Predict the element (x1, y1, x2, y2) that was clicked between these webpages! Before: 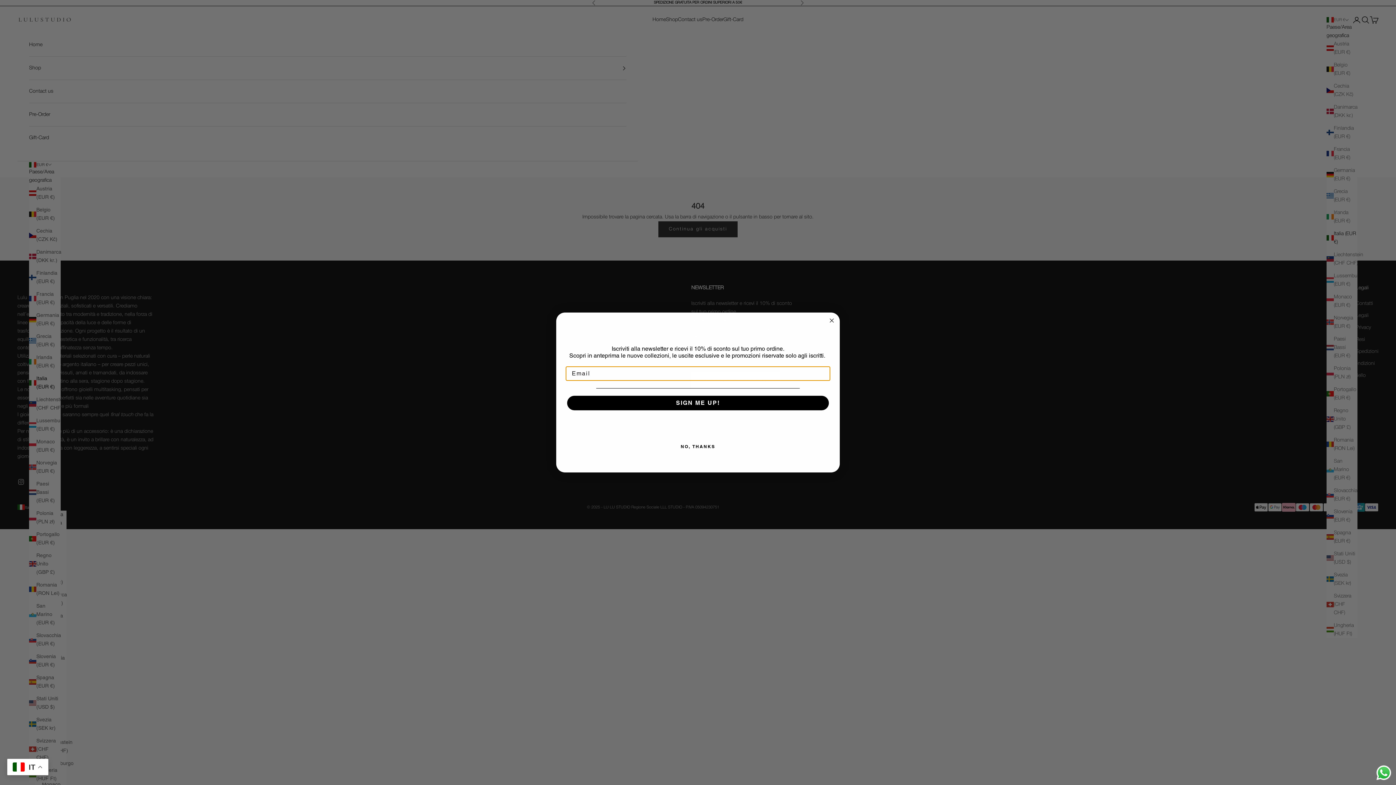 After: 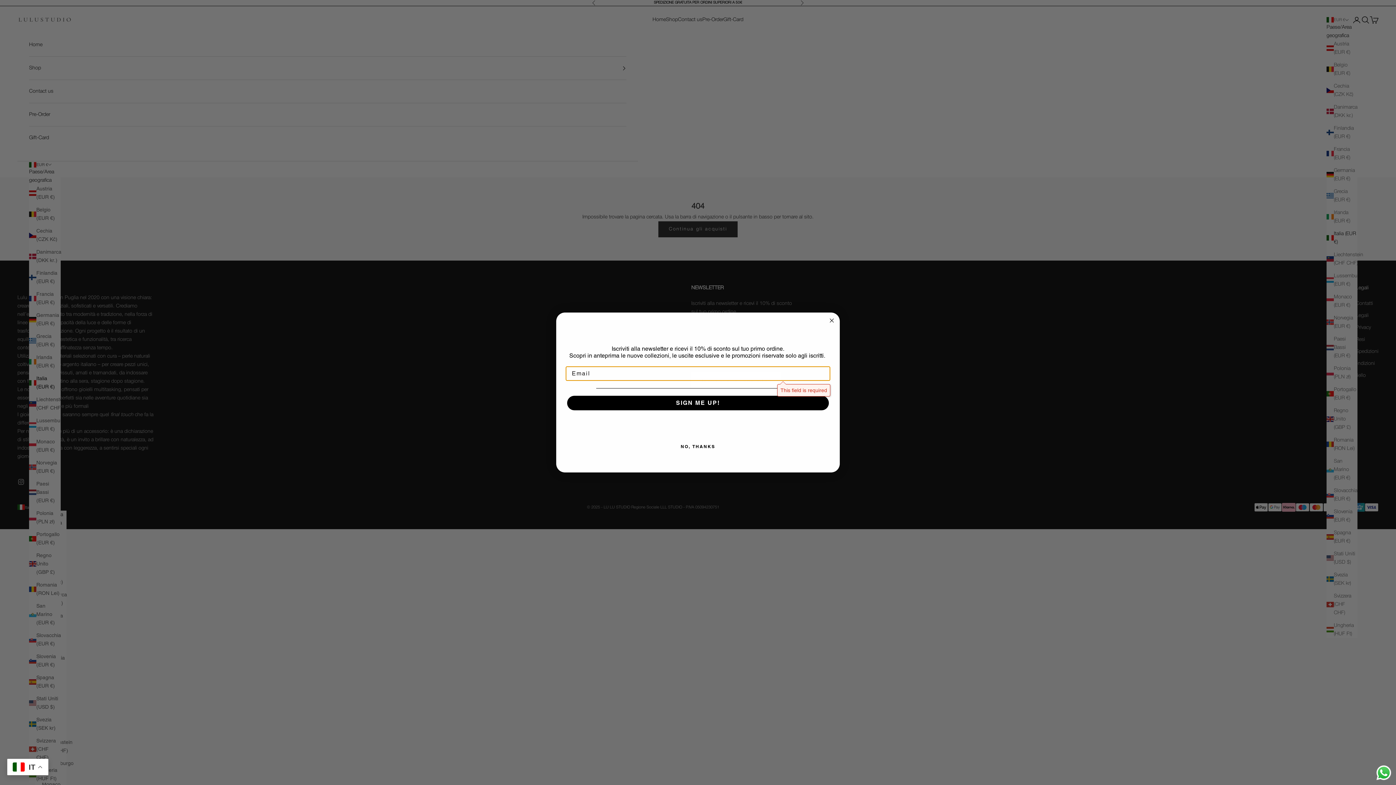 Action: label: SIGN ME UP! bbox: (567, 396, 829, 410)